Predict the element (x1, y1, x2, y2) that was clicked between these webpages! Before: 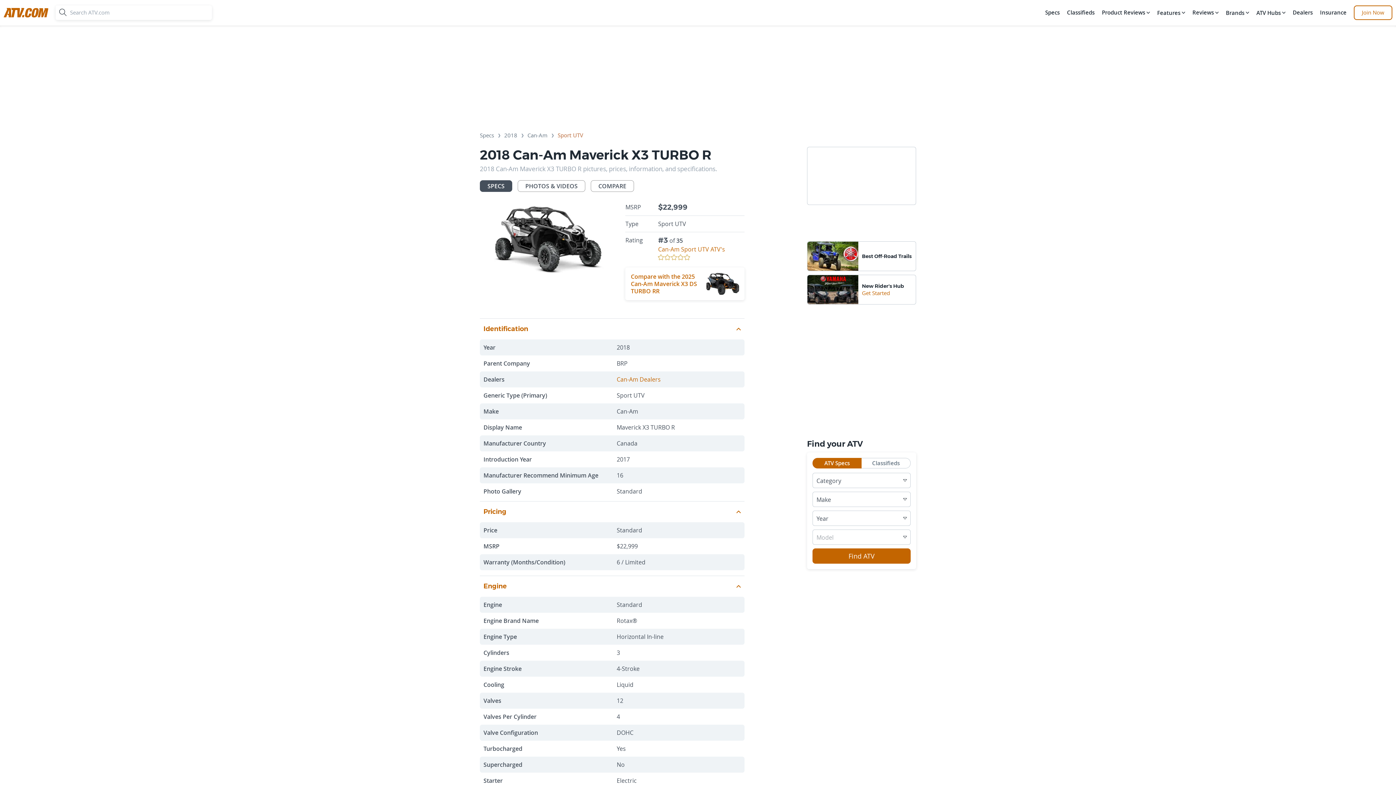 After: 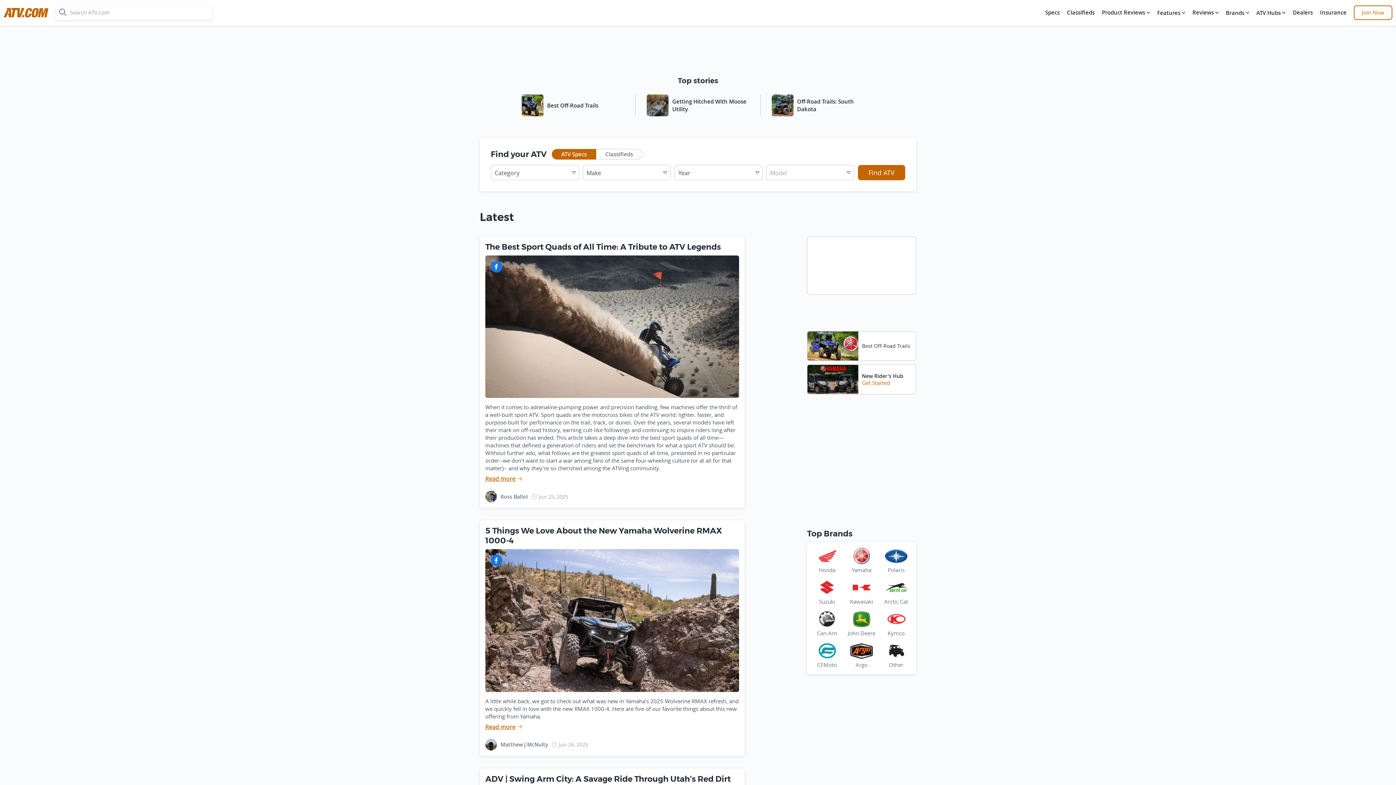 Action: bbox: (3, 3, 48, 21) label: atv